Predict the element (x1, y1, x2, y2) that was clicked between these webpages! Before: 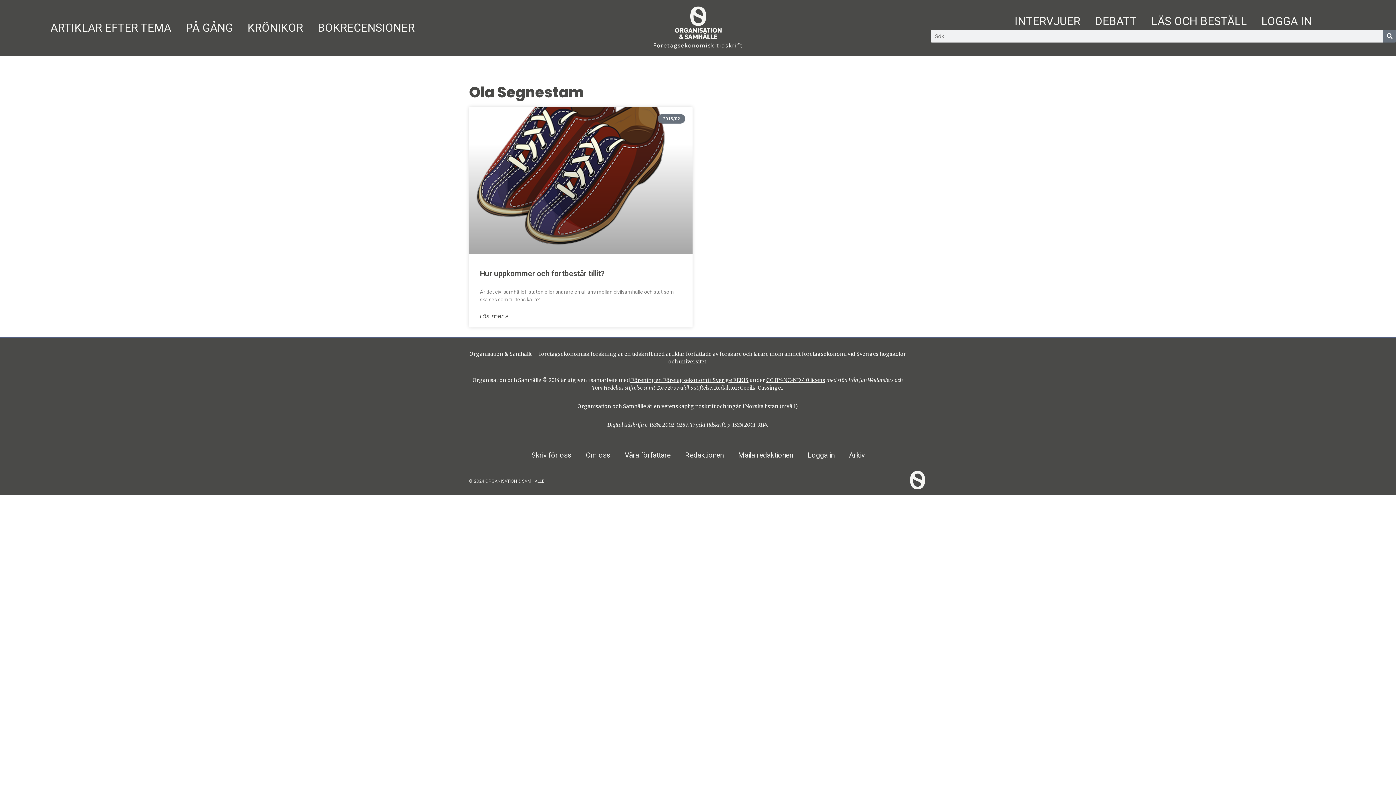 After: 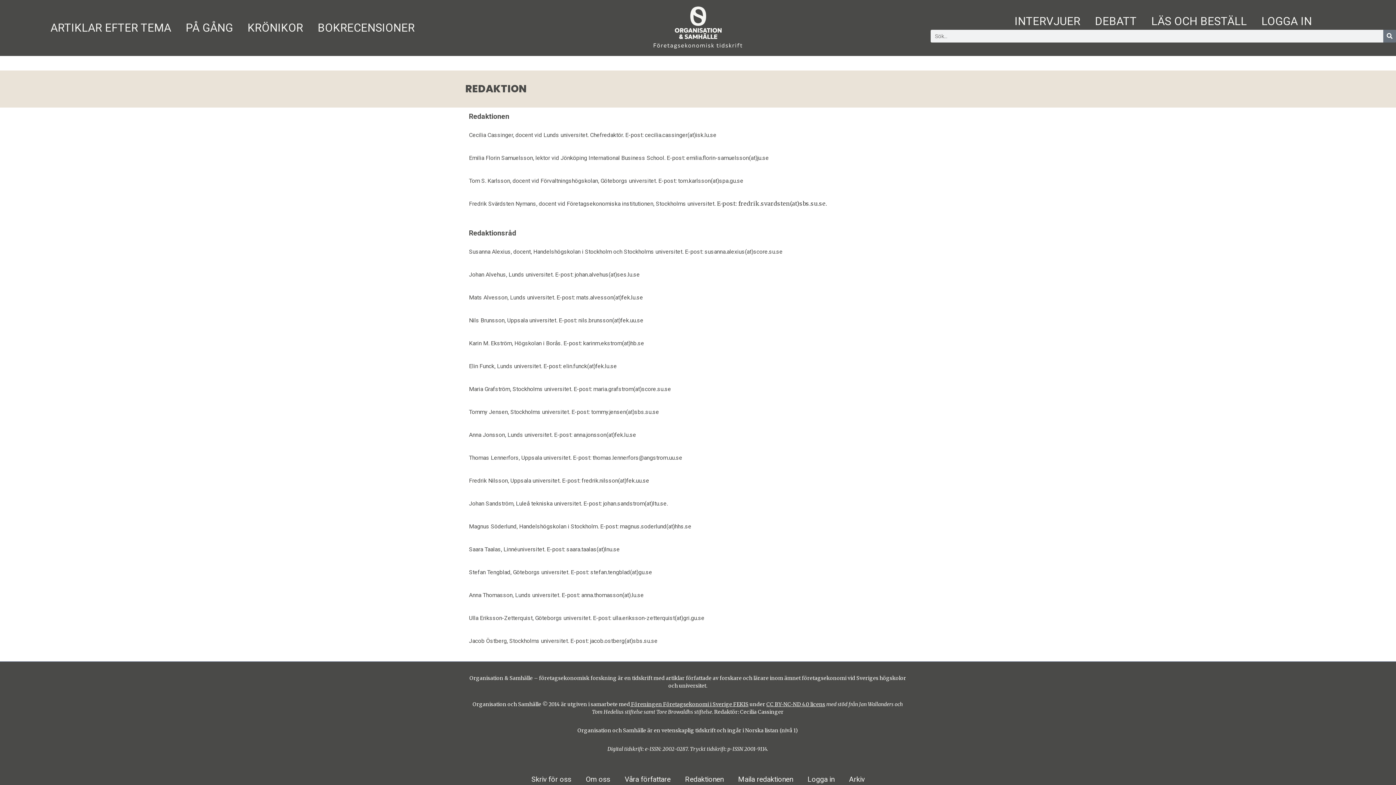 Action: bbox: (678, 447, 731, 464) label: Redaktionen